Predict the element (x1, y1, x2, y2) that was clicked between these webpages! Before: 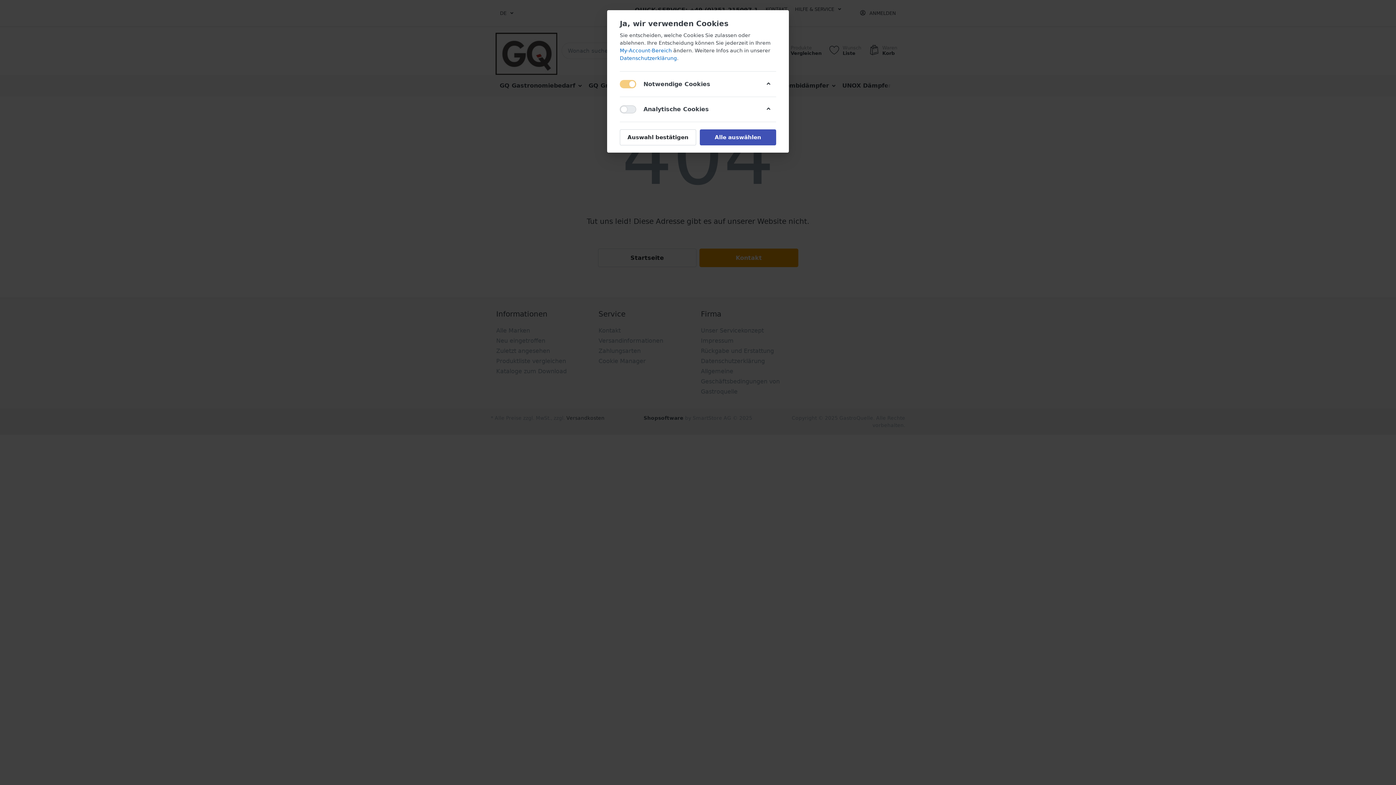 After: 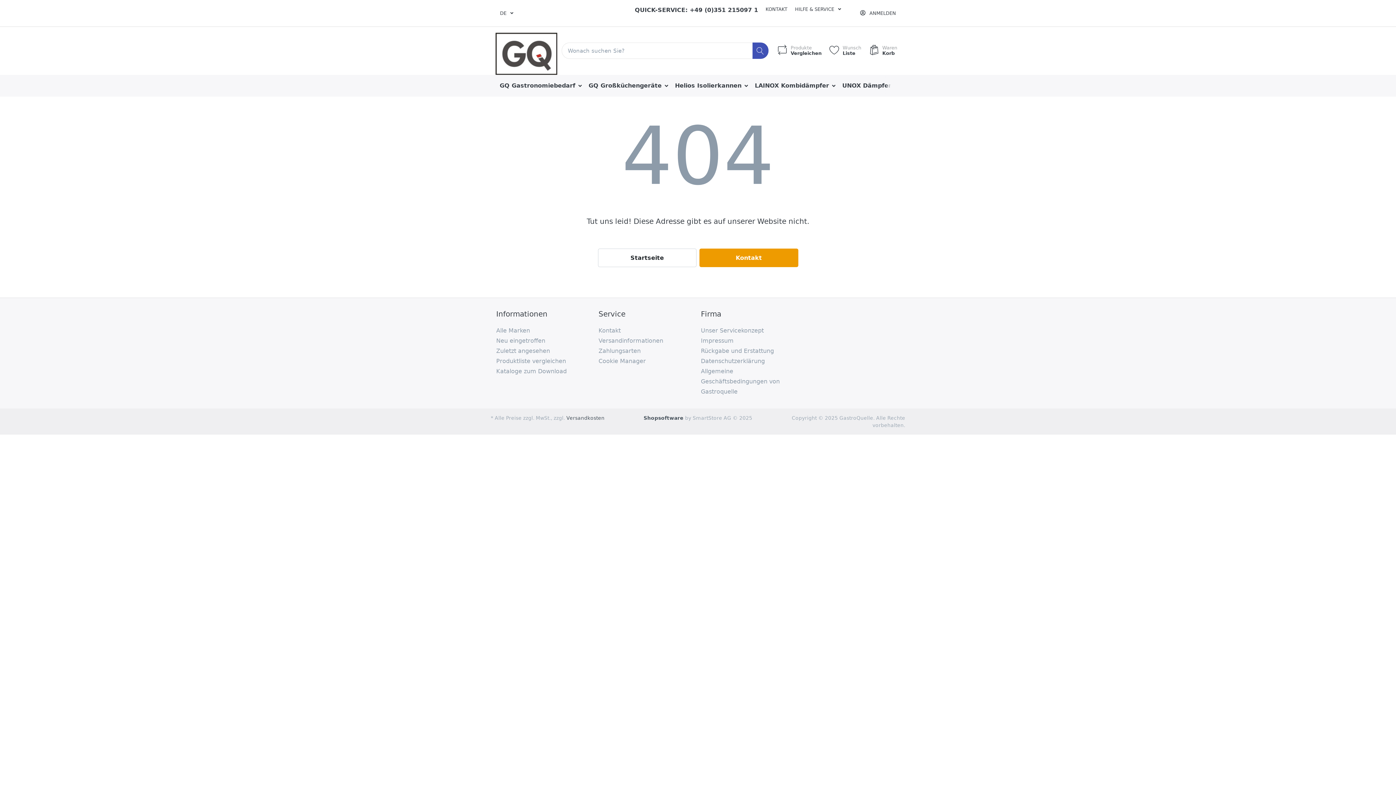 Action: bbox: (620, 129, 696, 145) label: Auswahl bestätigen